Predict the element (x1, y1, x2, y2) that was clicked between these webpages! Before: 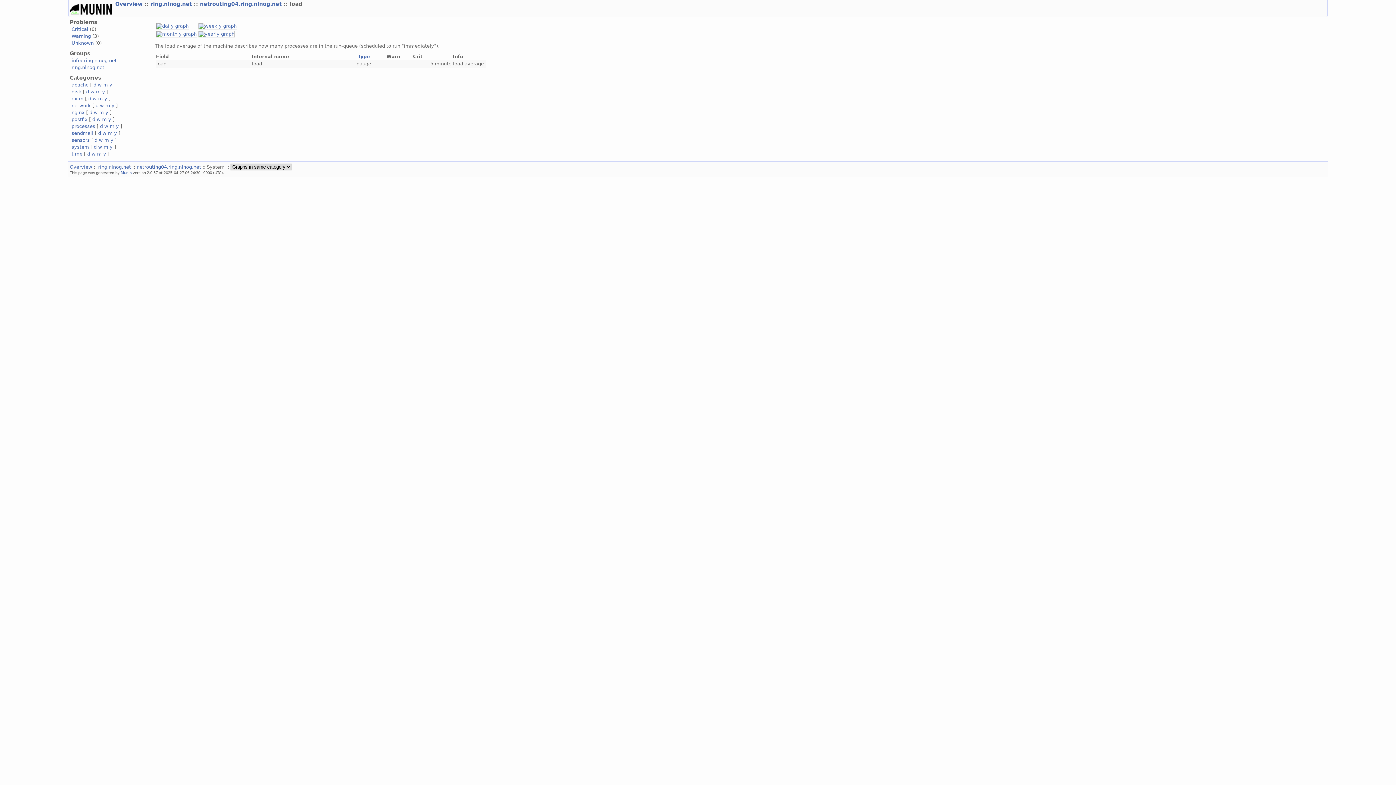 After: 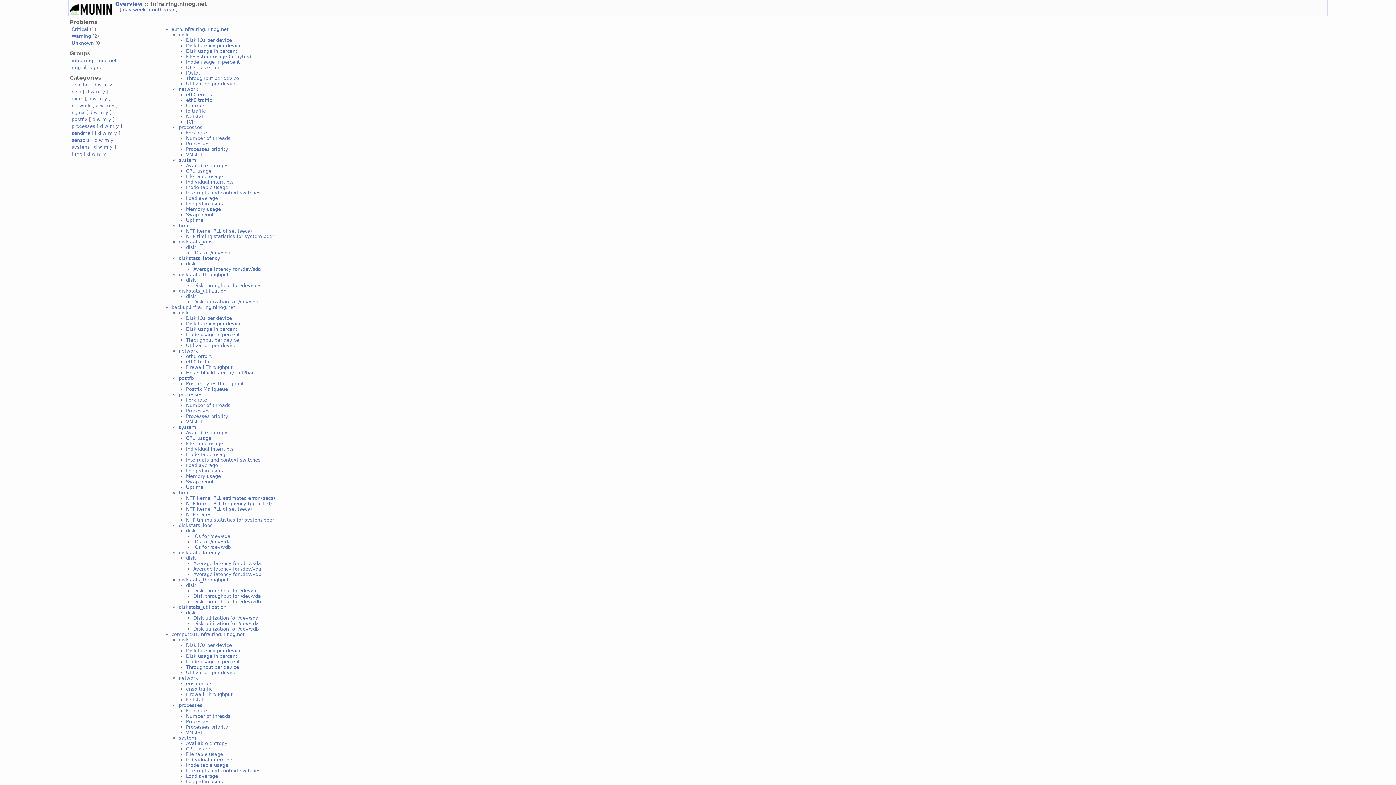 Action: bbox: (71, 57, 116, 63) label: infra.ring.nlnog.net